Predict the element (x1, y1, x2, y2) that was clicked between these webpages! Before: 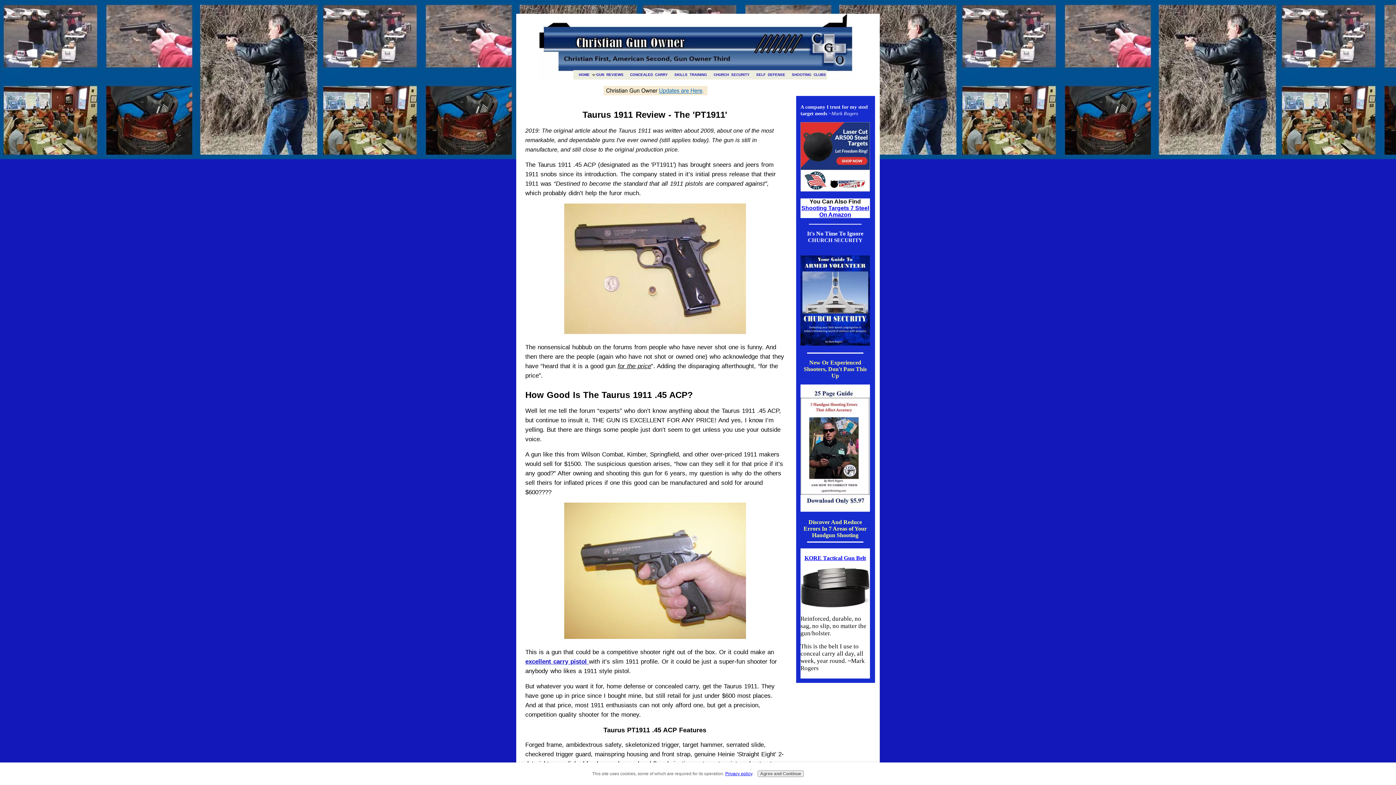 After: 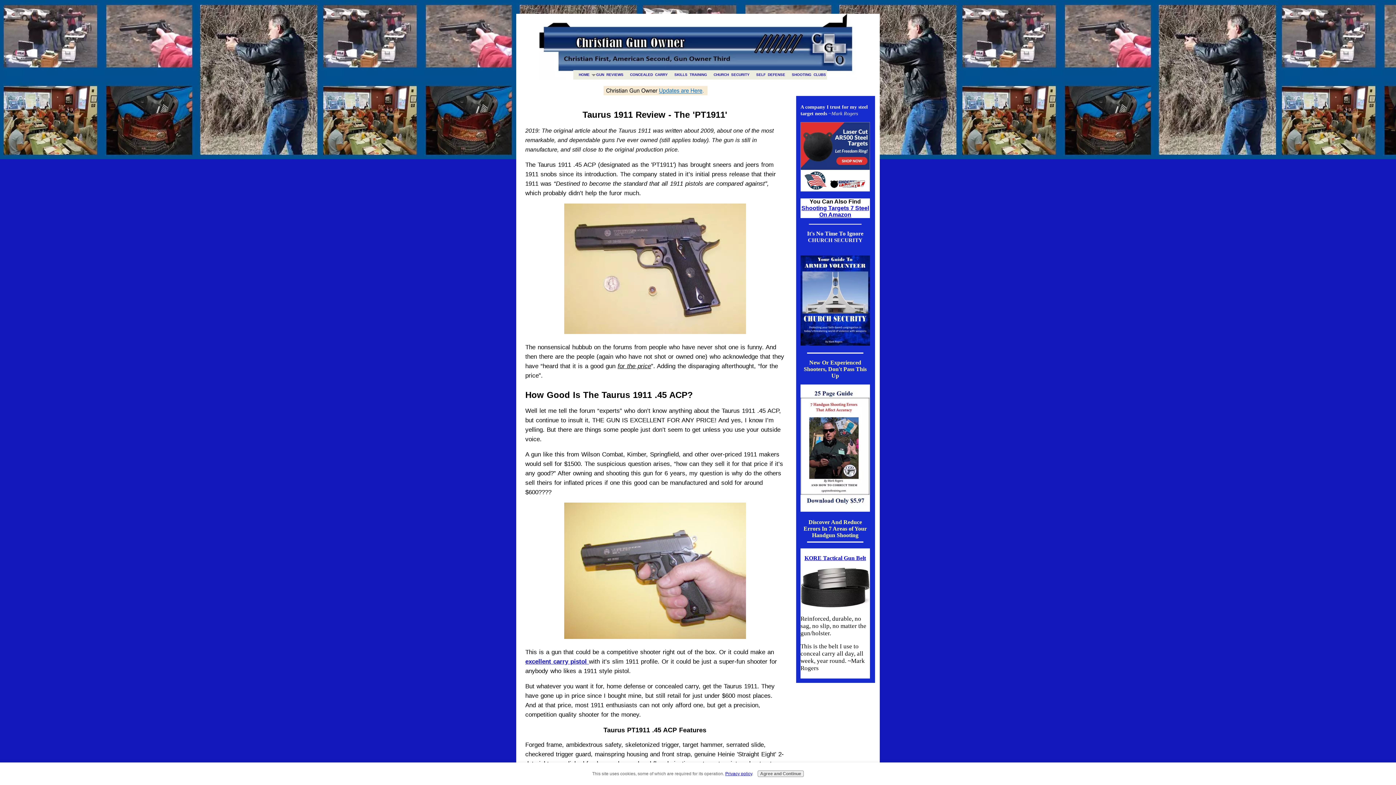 Action: bbox: (800, 548, 870, 609) label: 
KORE Tactical Gun Belt